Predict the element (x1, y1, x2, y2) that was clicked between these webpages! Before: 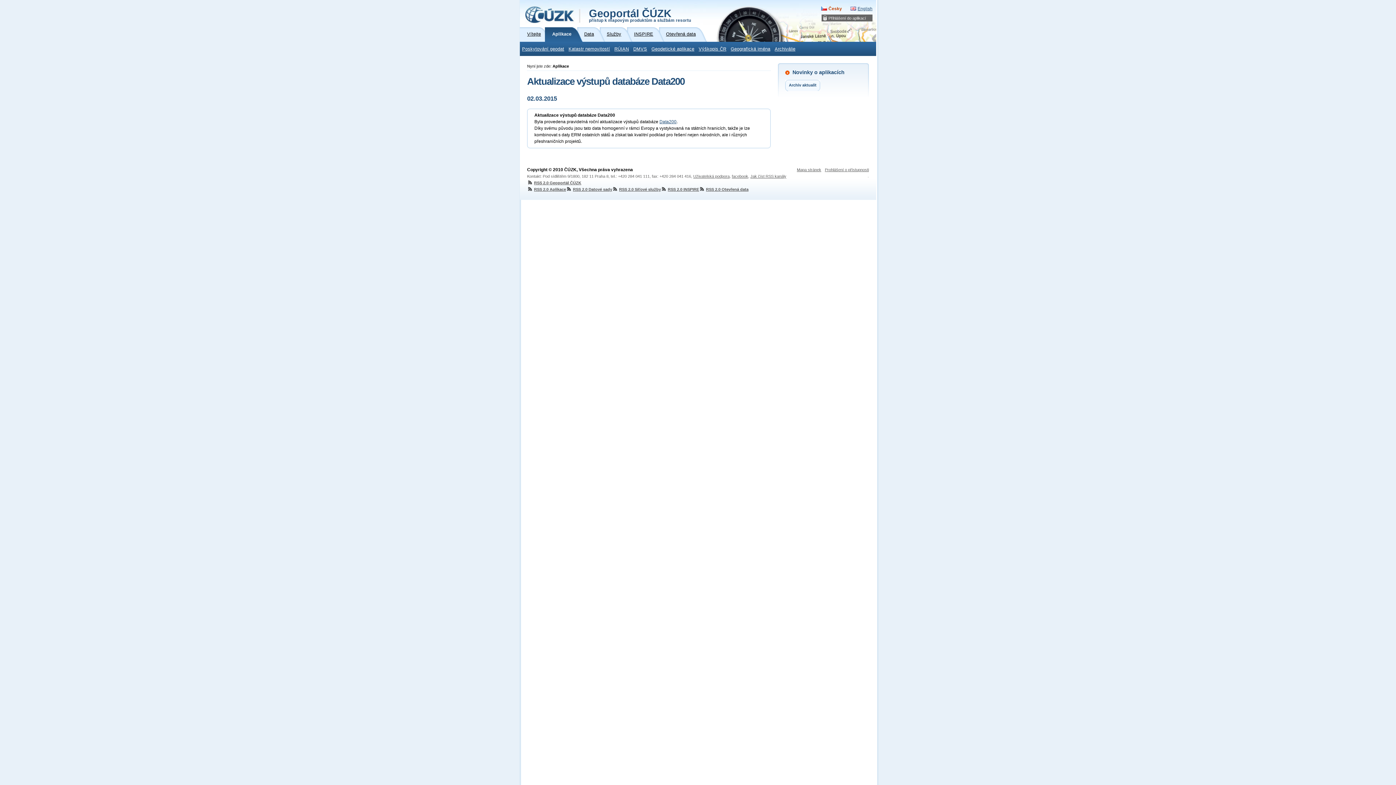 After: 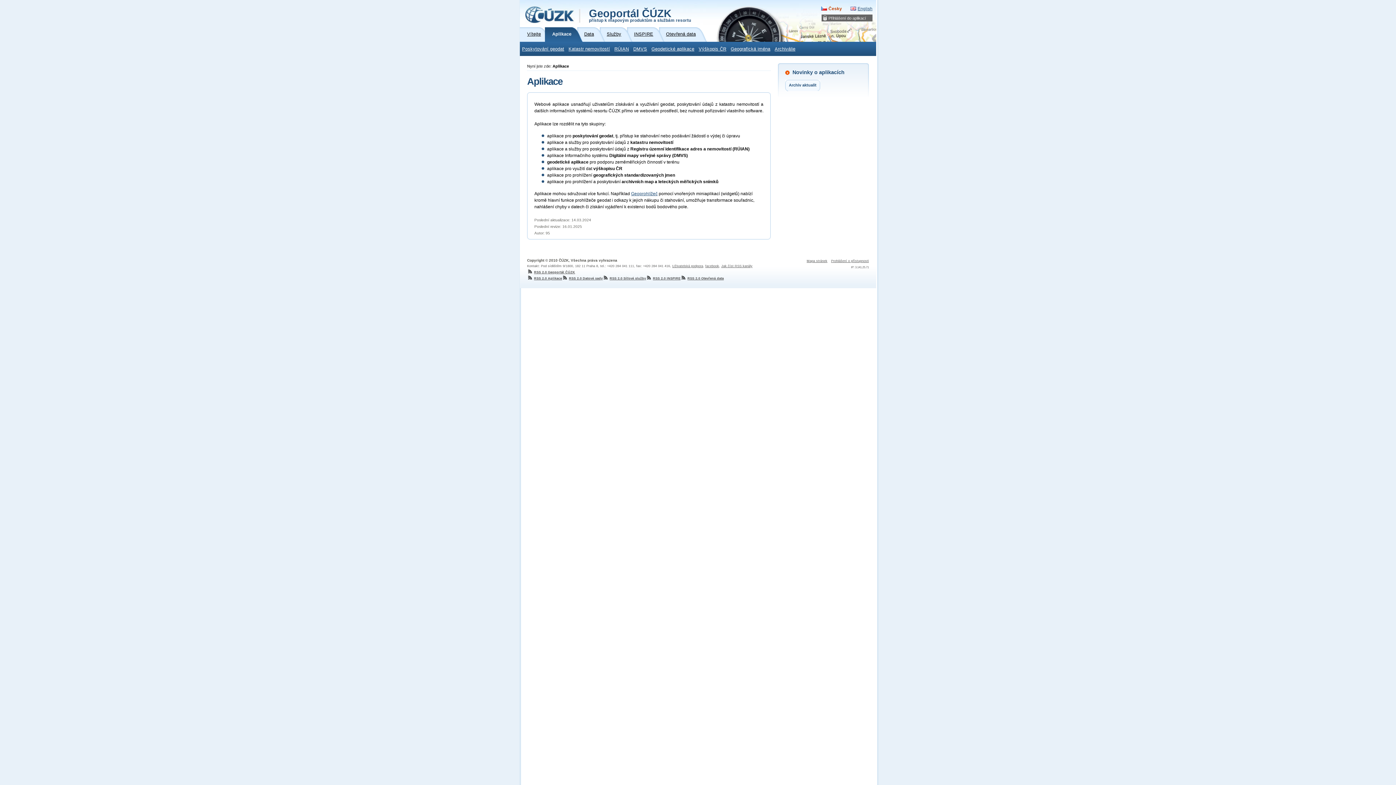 Action: label: Aplikace bbox: (545, 27, 584, 41)